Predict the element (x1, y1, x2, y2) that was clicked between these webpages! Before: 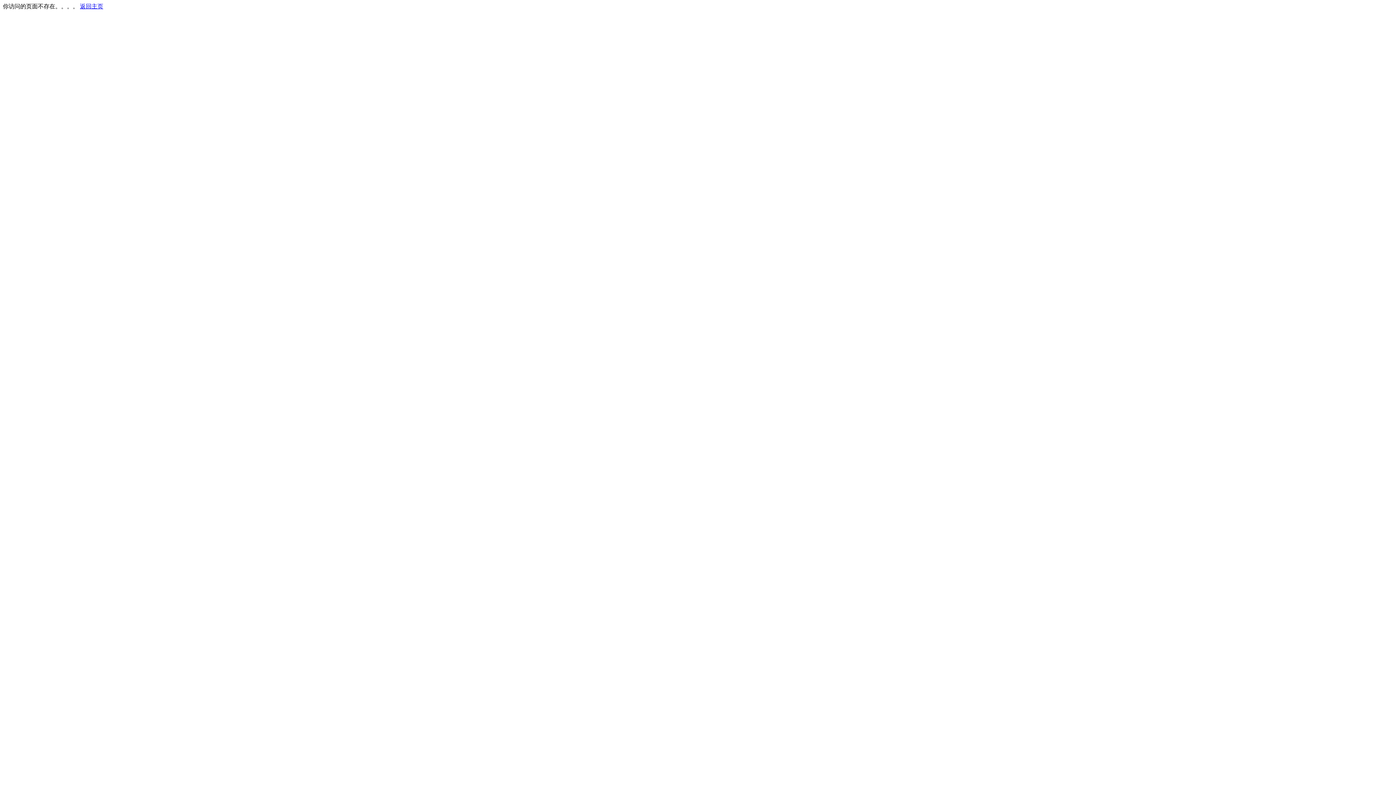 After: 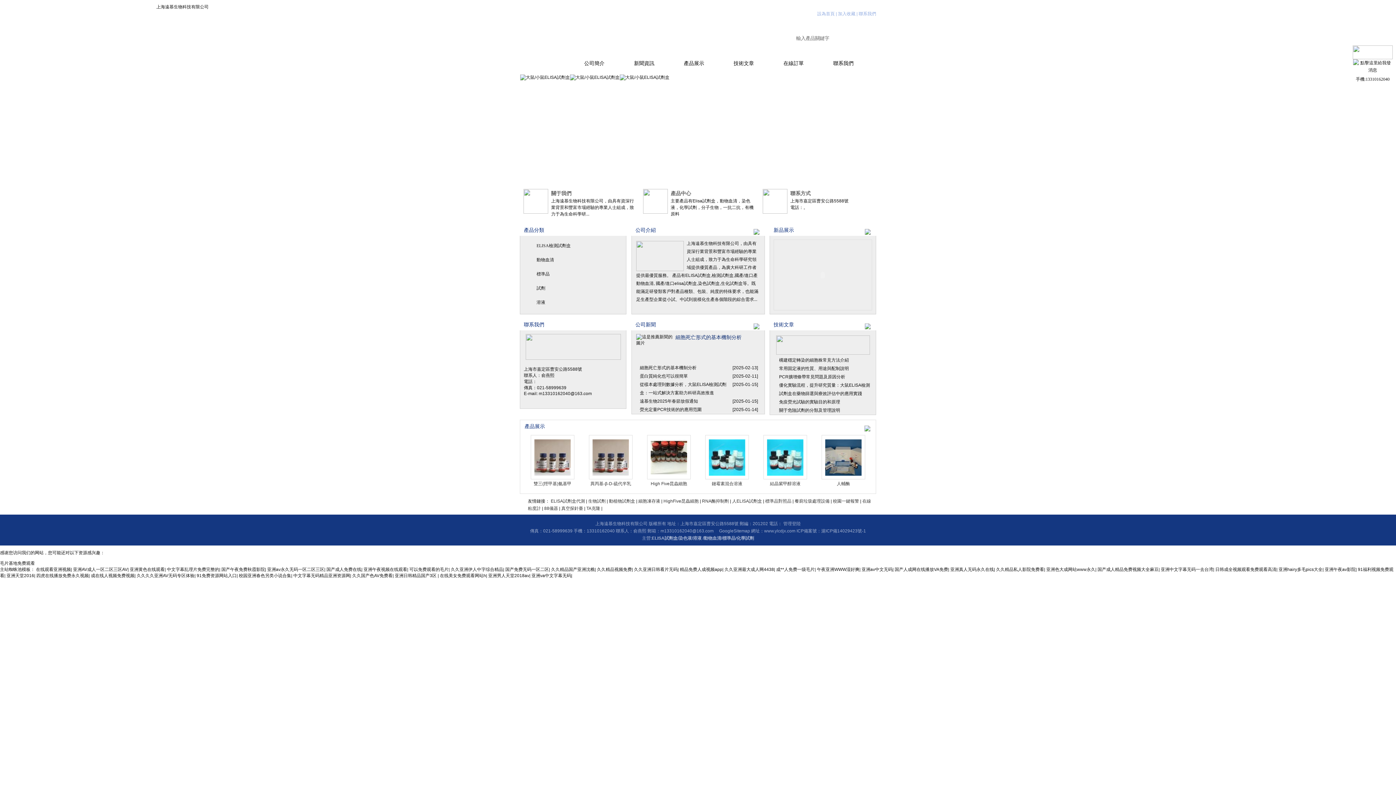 Action: bbox: (80, 3, 103, 9) label: 返回主页